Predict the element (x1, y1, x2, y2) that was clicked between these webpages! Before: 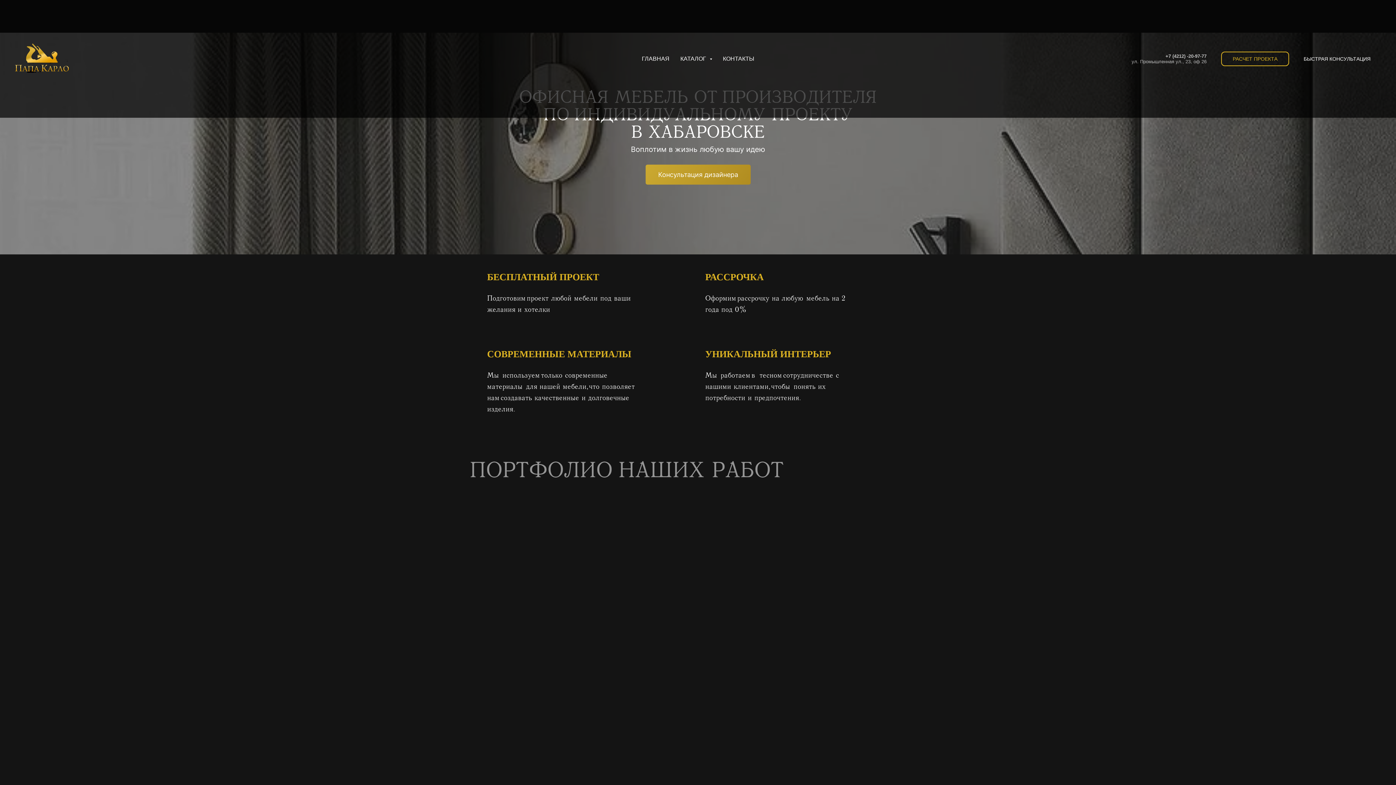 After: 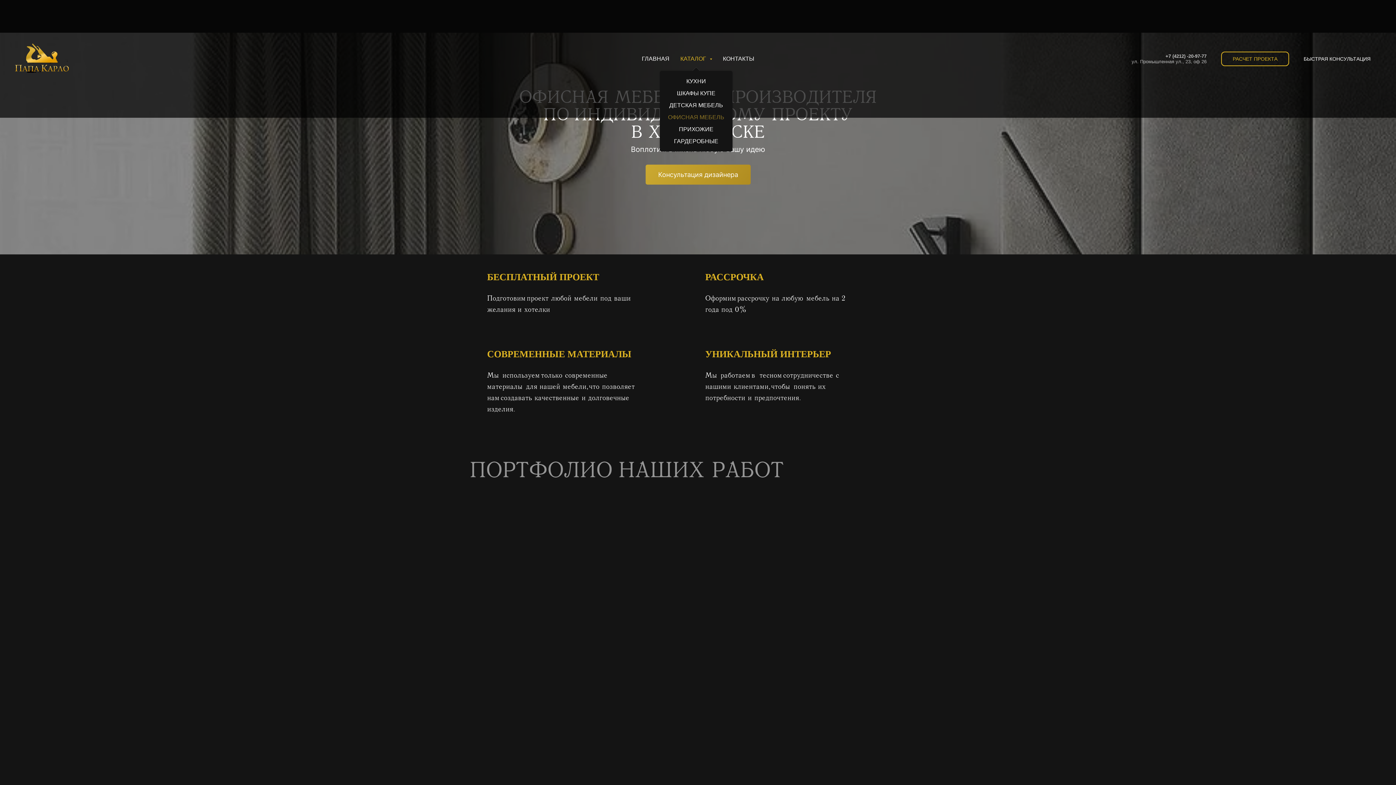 Action: label: КАТАЛОГ  bbox: (680, 55, 712, 61)